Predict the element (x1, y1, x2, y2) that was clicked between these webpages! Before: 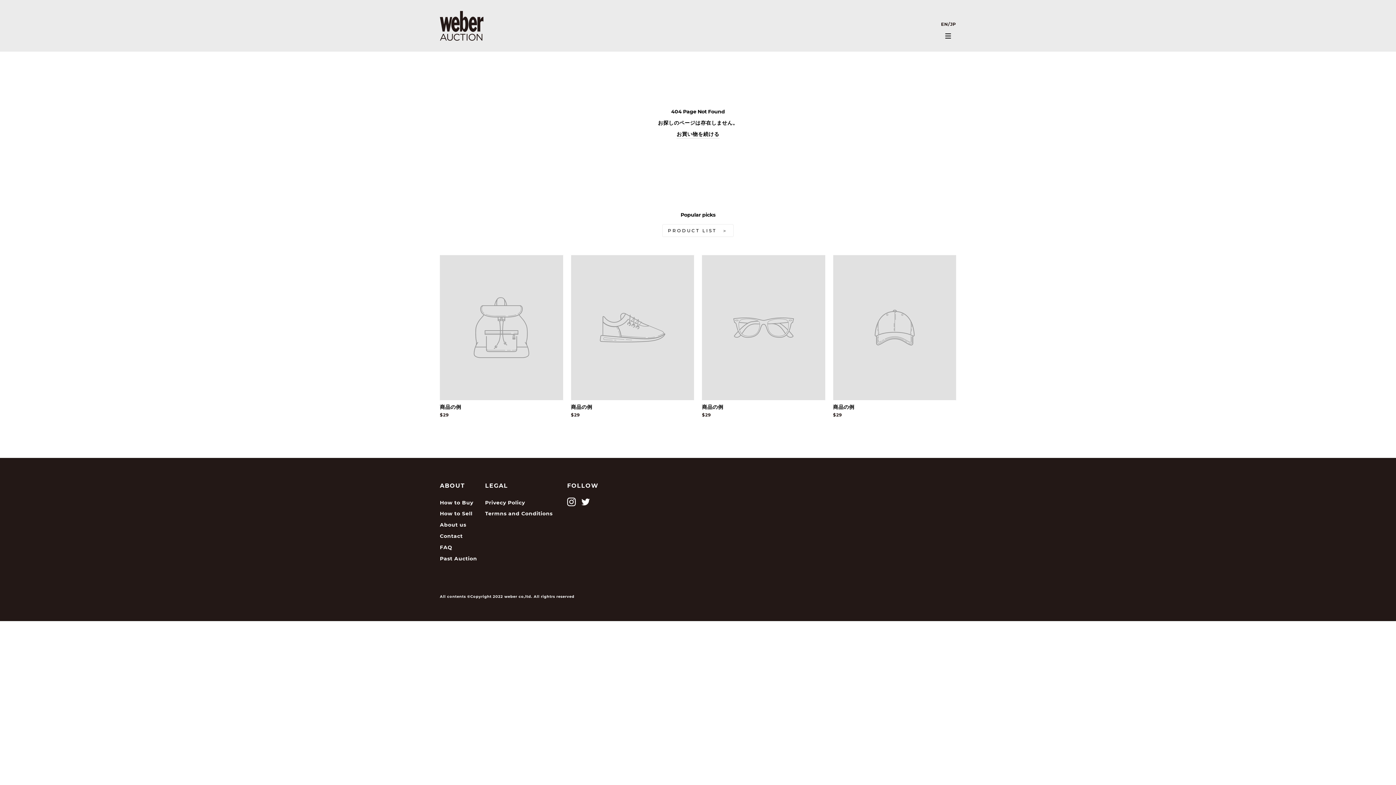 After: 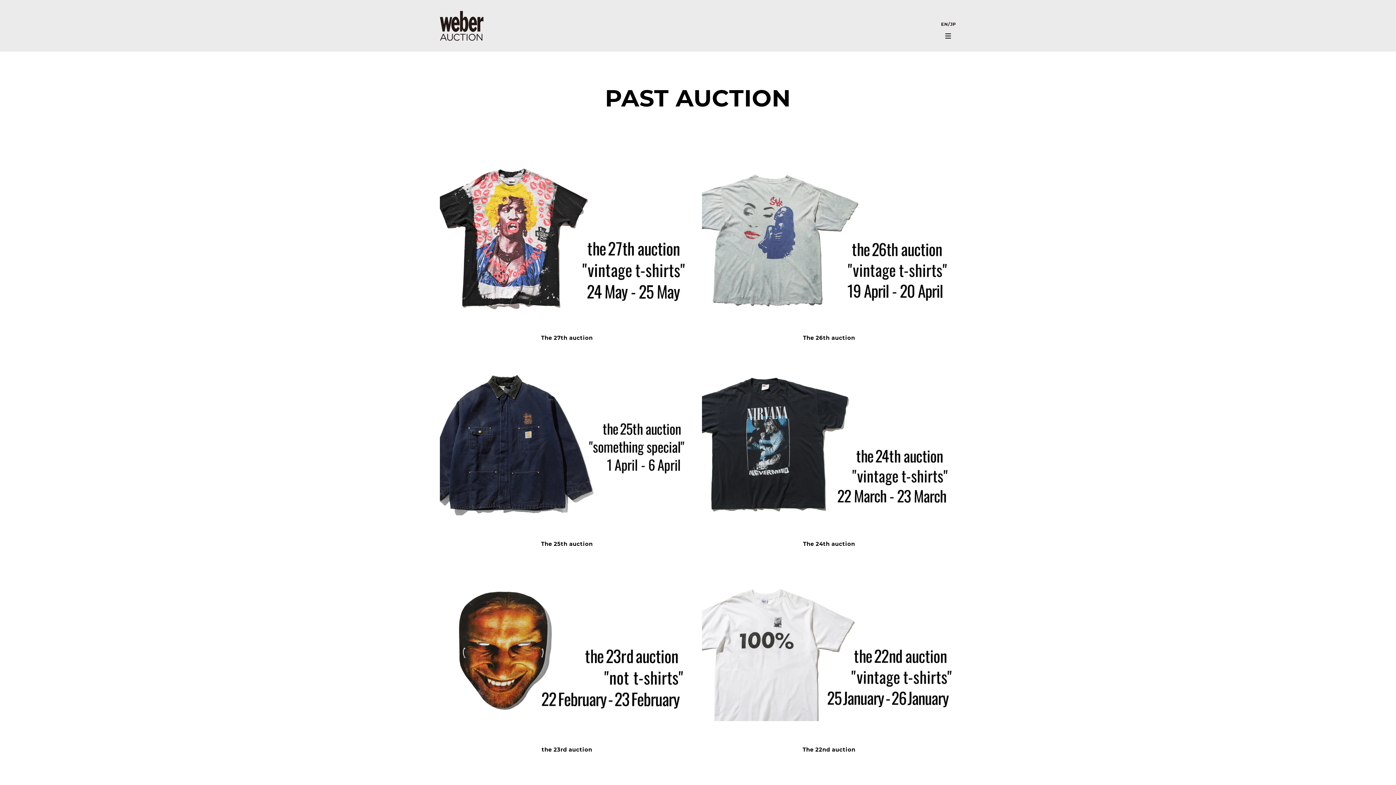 Action: bbox: (440, 553, 477, 564) label: Past Auction